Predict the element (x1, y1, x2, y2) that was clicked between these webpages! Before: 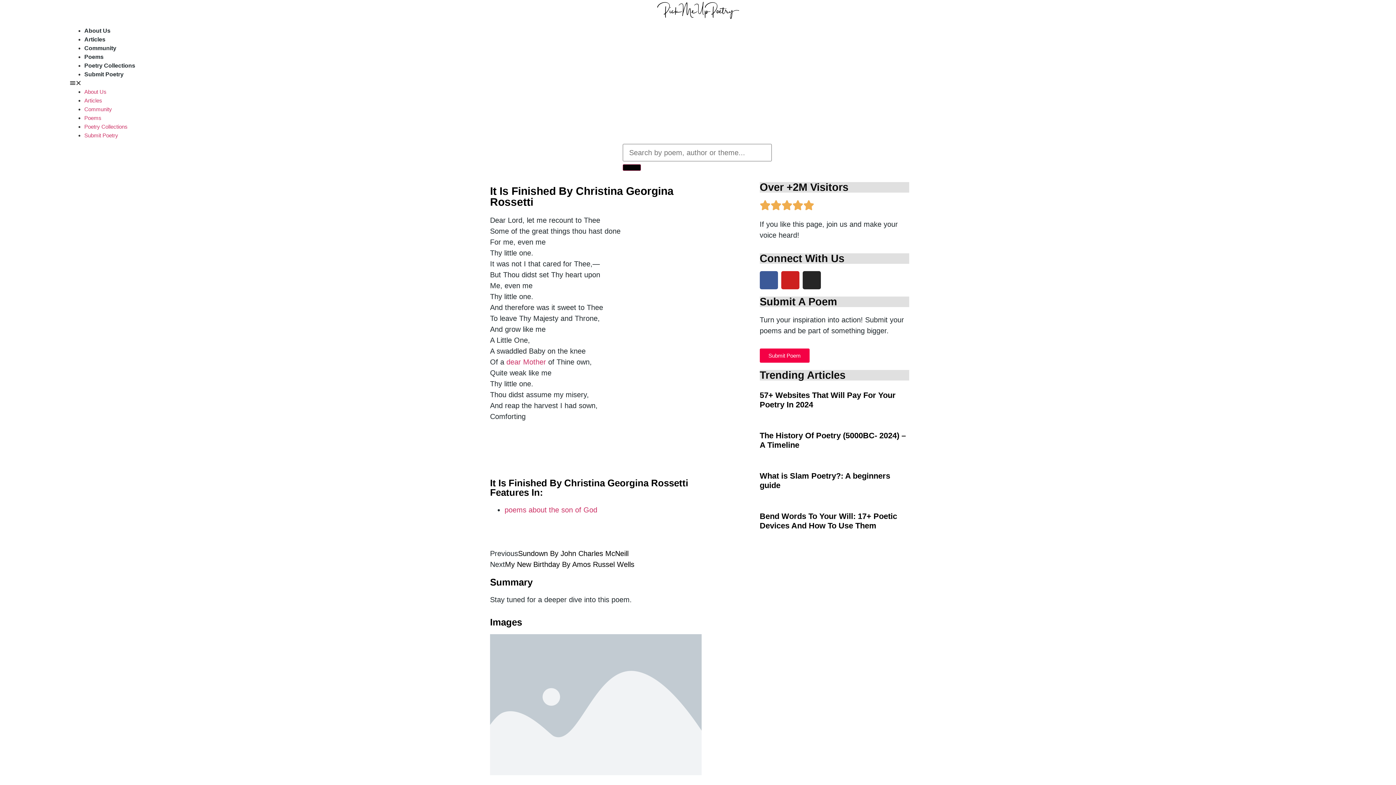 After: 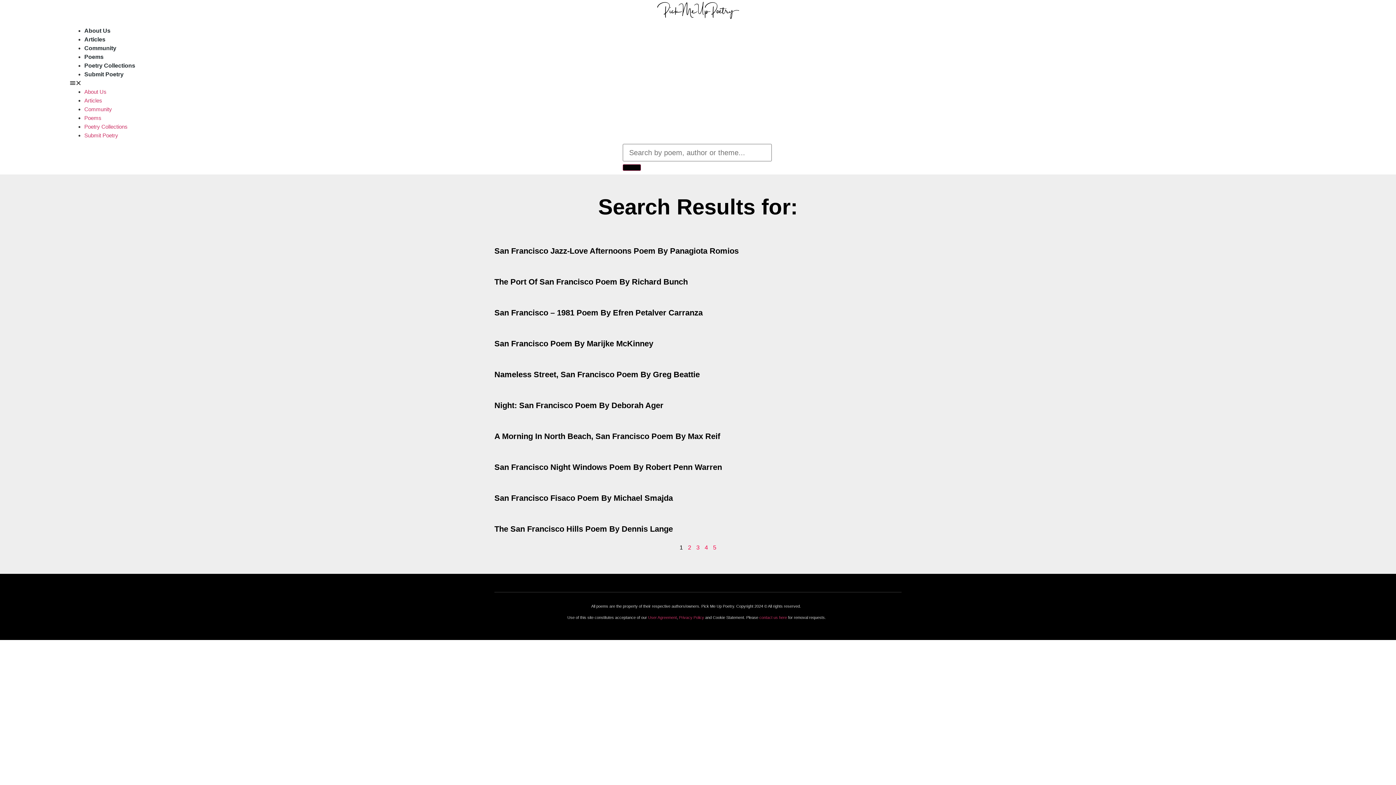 Action: bbox: (622, 164, 641, 171) label: Search